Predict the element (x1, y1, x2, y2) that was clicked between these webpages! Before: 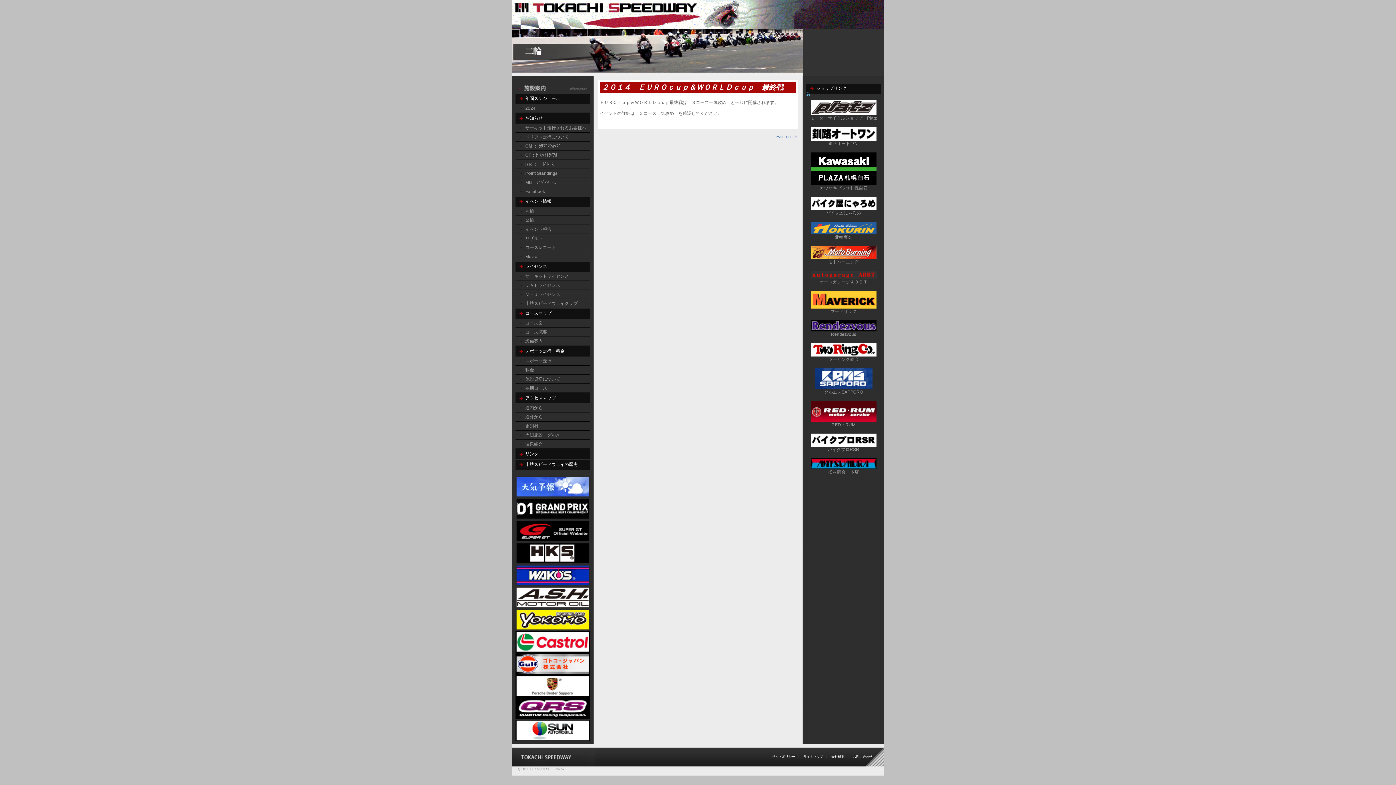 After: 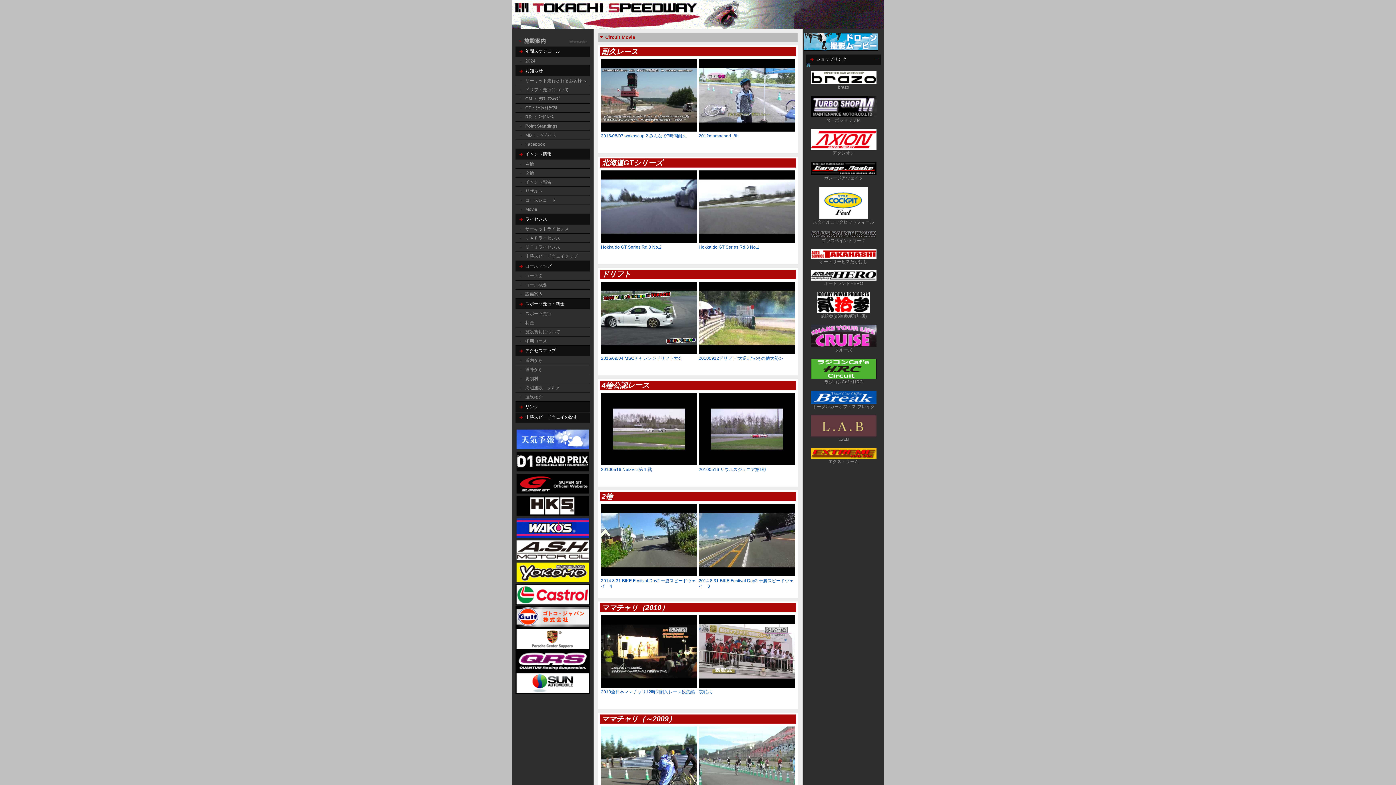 Action: label: Movie bbox: (515, 252, 539, 261)